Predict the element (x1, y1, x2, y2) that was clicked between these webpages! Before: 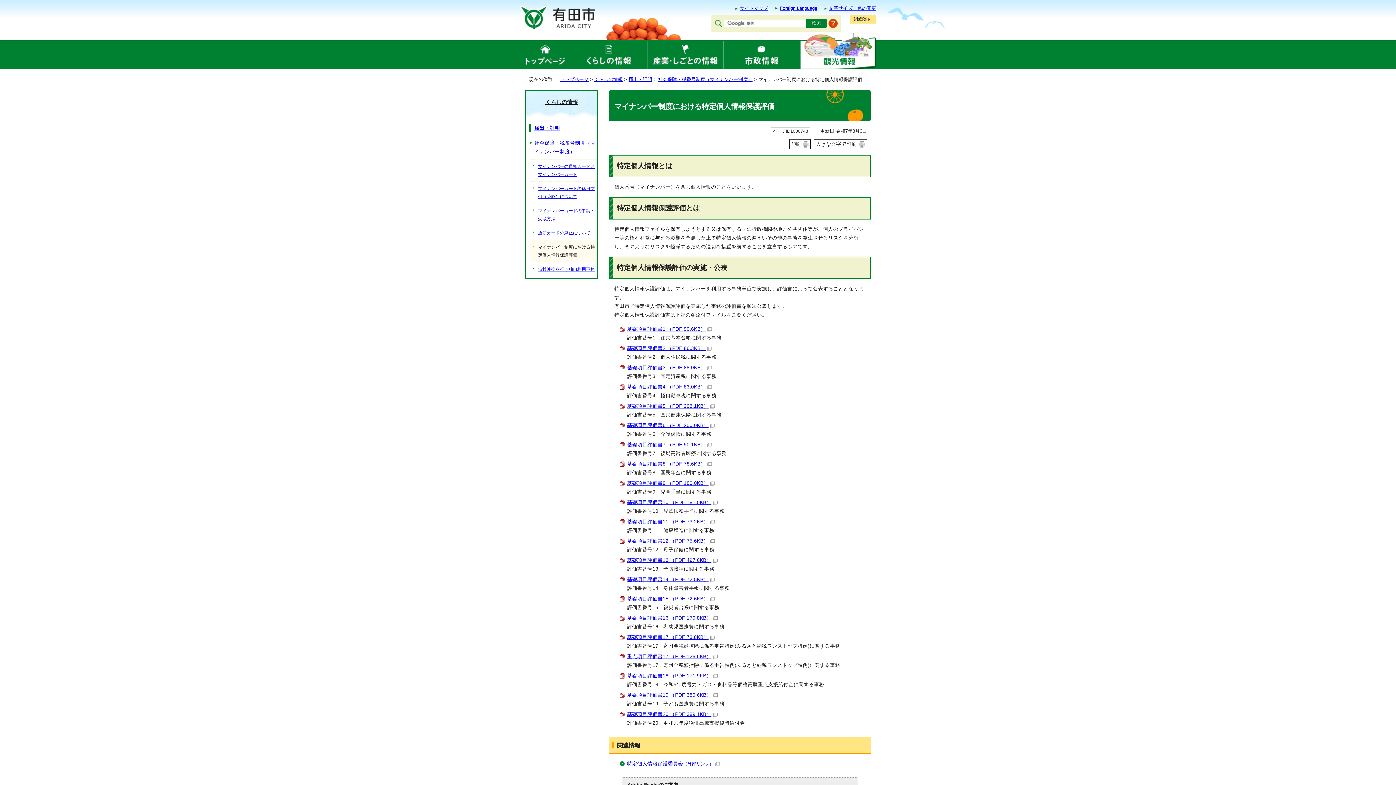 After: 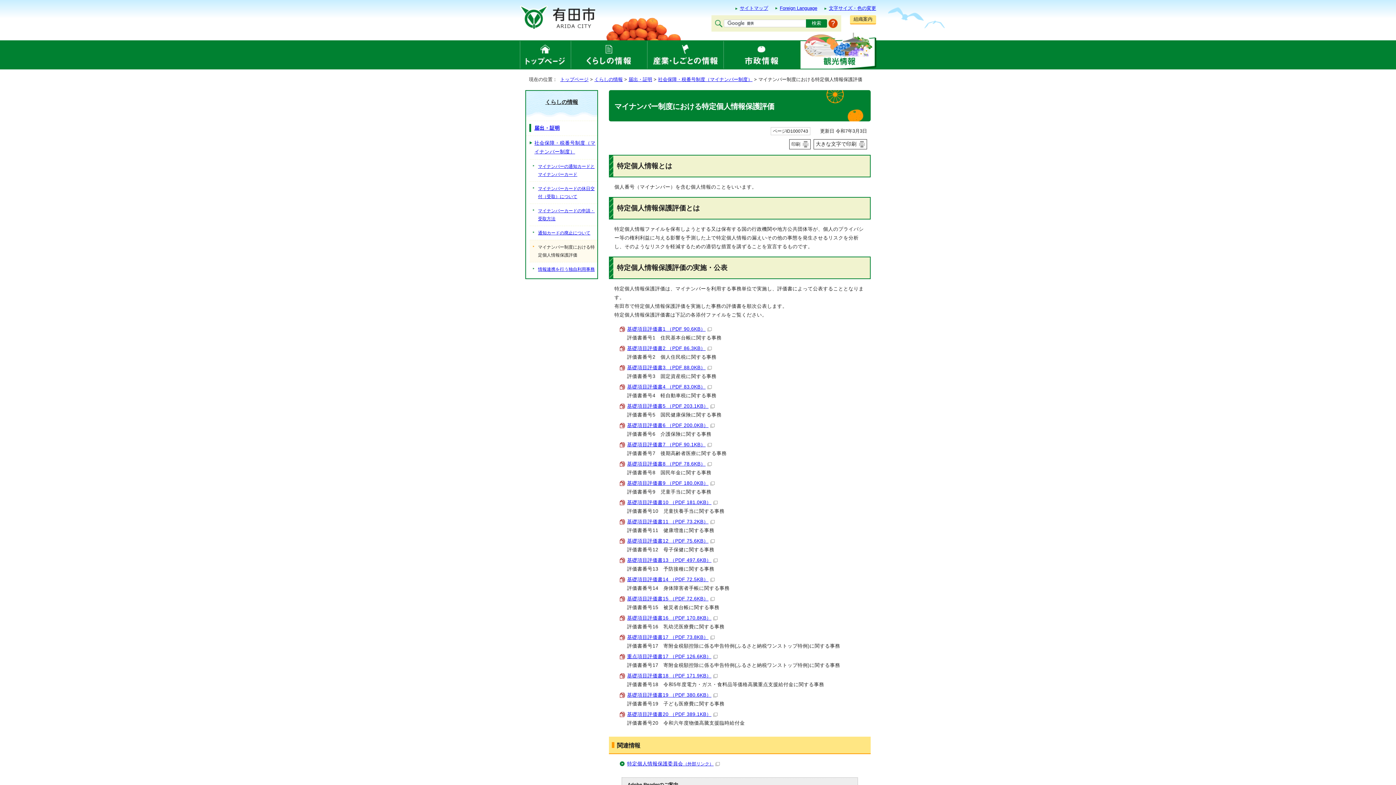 Action: label: 基礎項目評価書17 （PDF 73.8KB） bbox: (627, 634, 714, 640)